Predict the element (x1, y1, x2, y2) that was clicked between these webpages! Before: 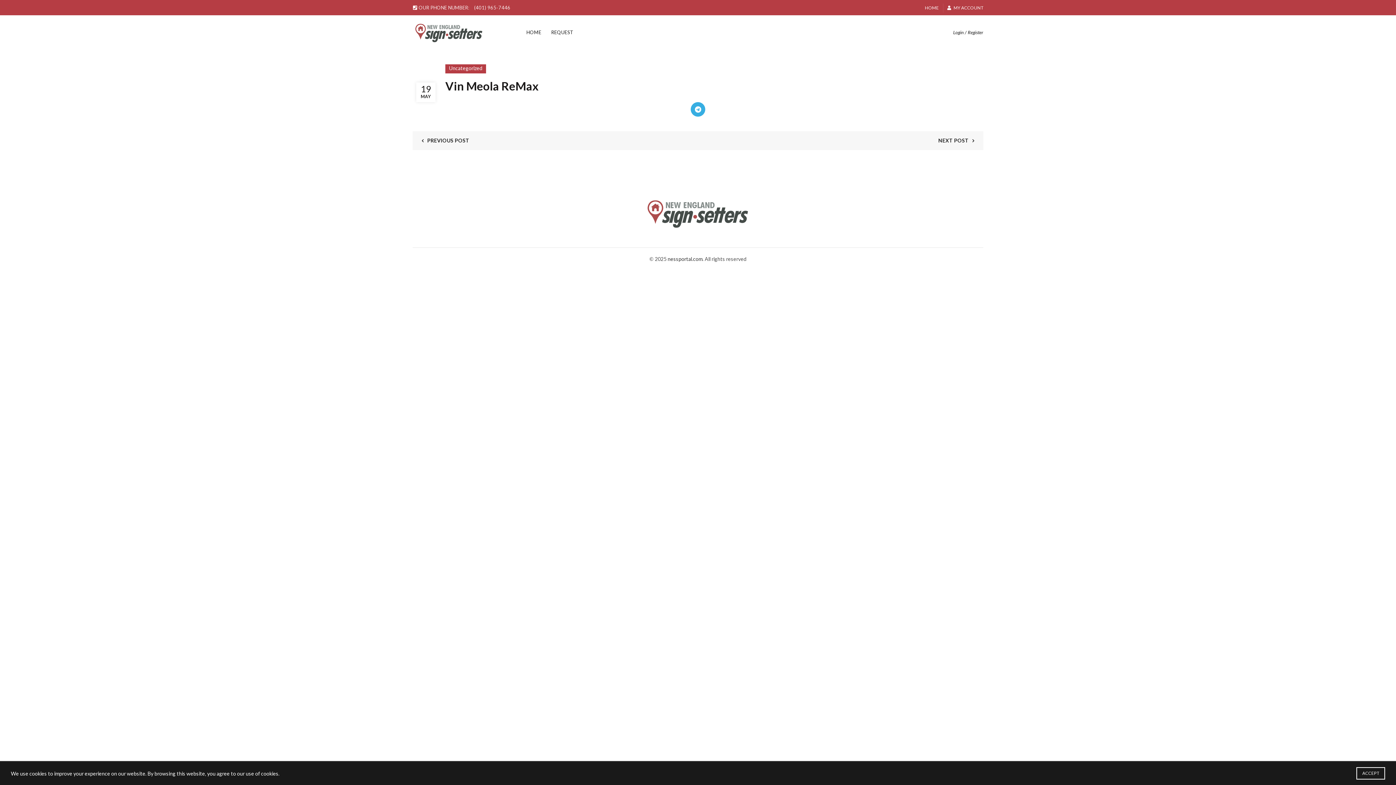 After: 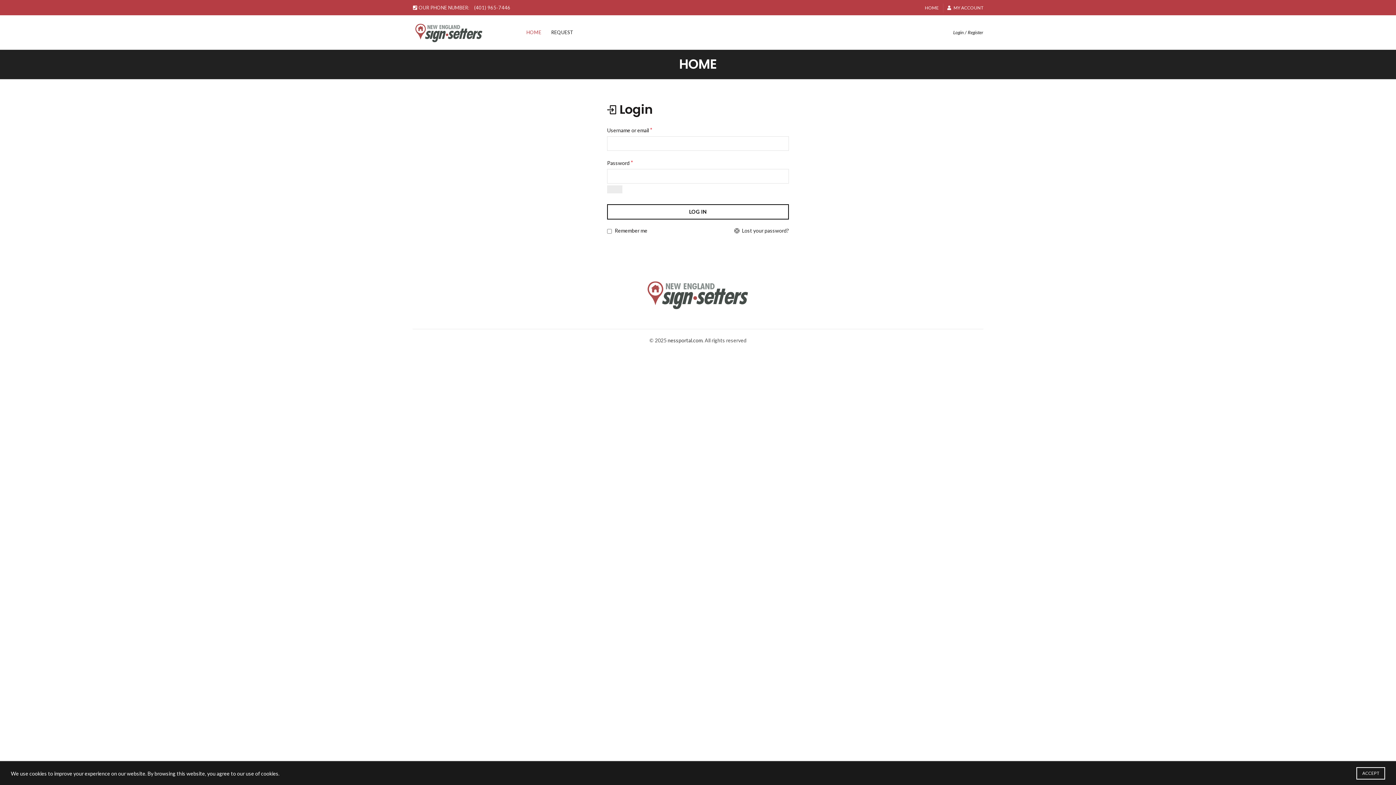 Action: bbox: (521, 15, 546, 49) label: HOME